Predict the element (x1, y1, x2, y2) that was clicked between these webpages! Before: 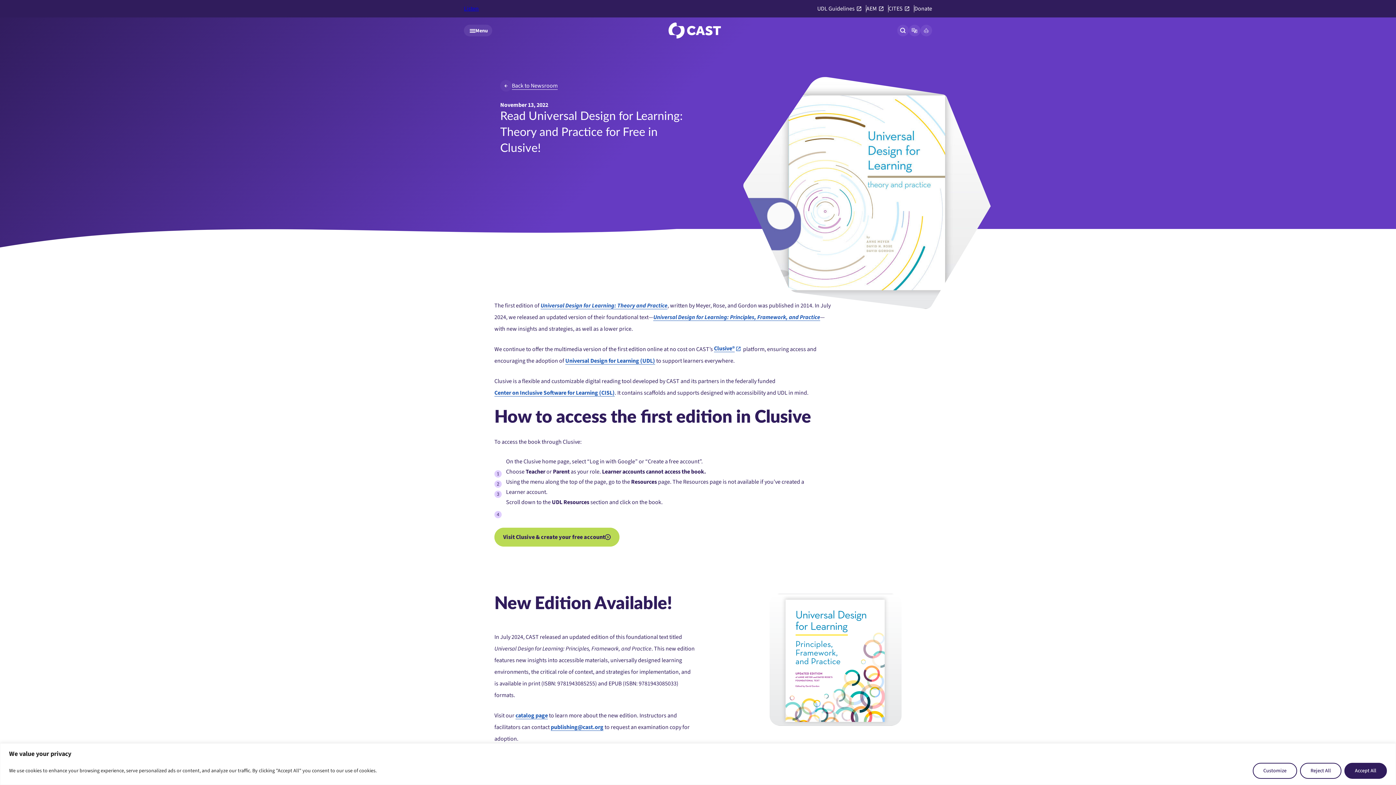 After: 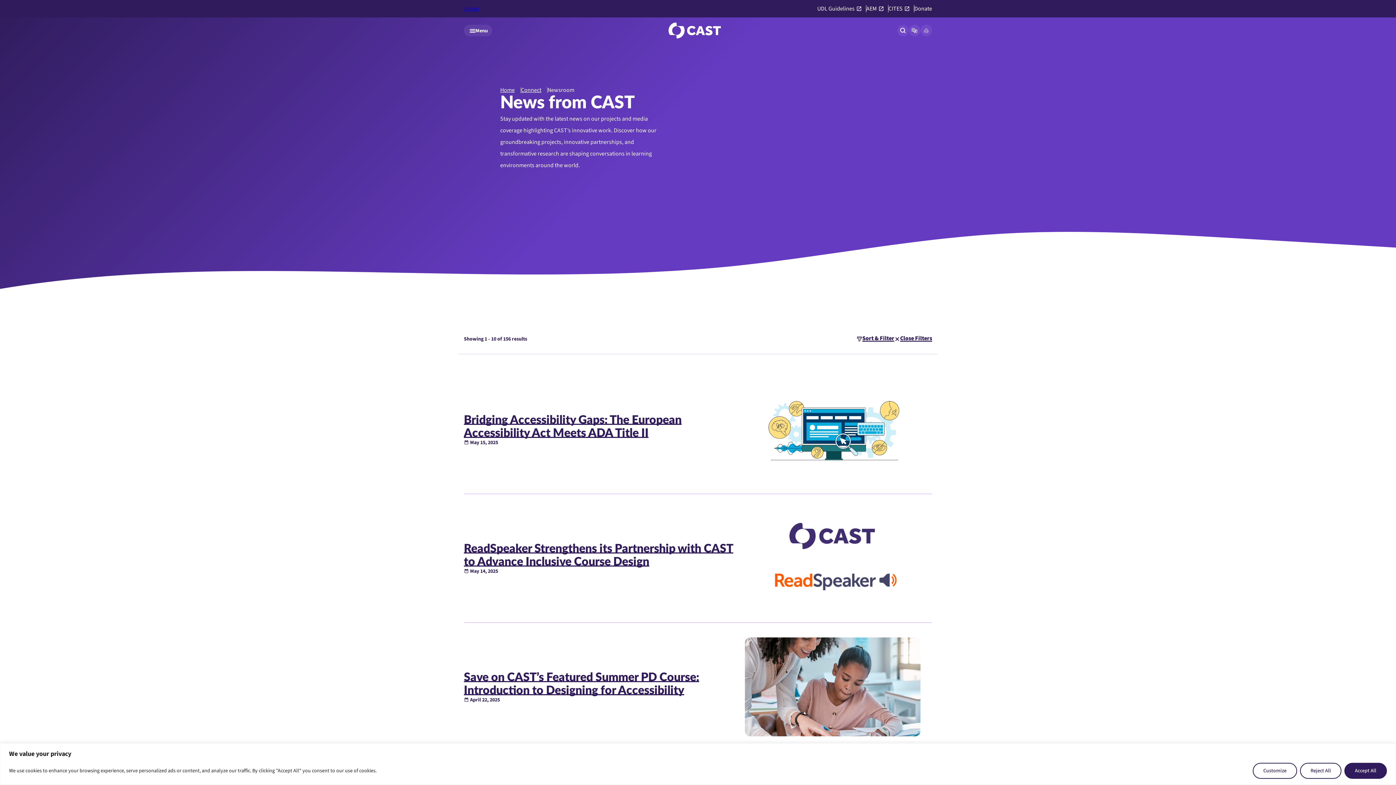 Action: bbox: (500, 80, 557, 91) label: Back to Newsroom